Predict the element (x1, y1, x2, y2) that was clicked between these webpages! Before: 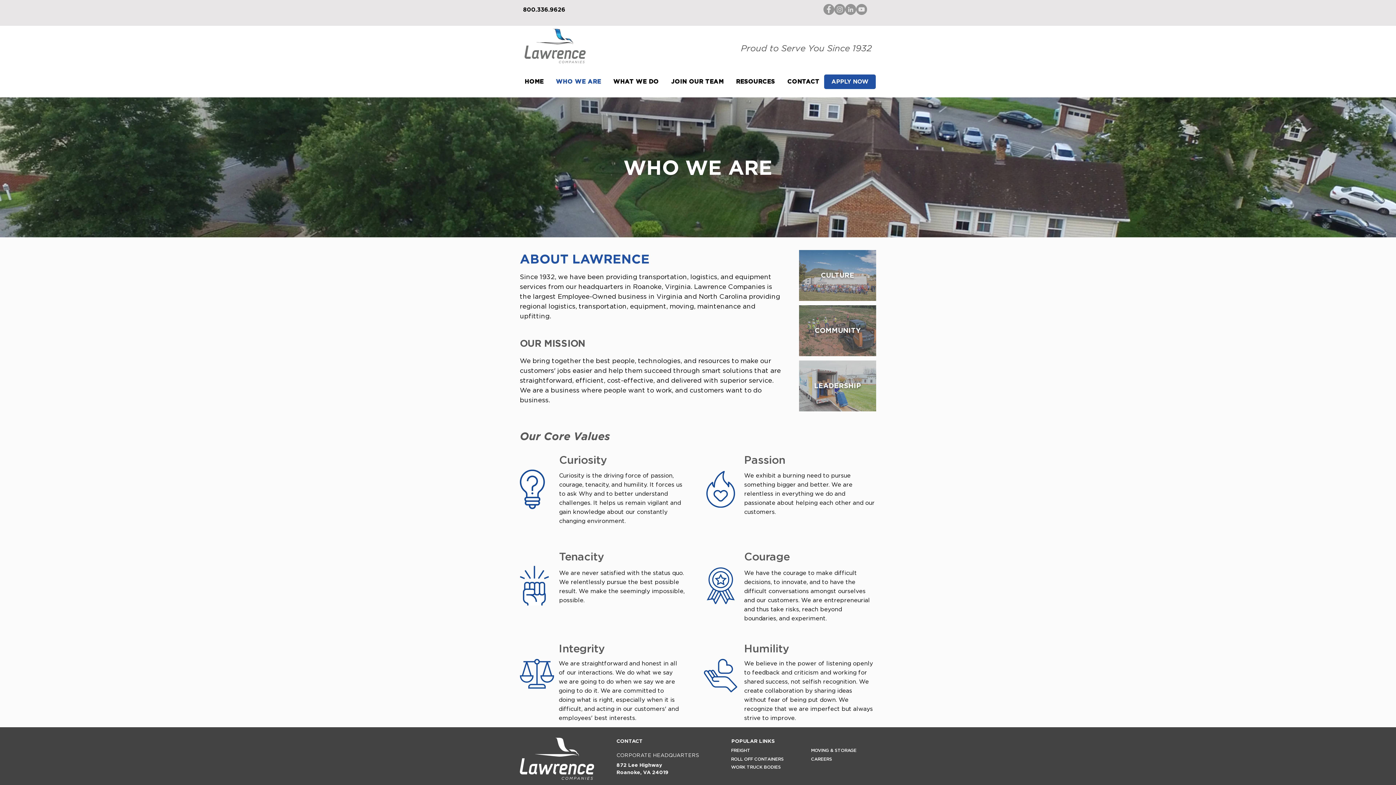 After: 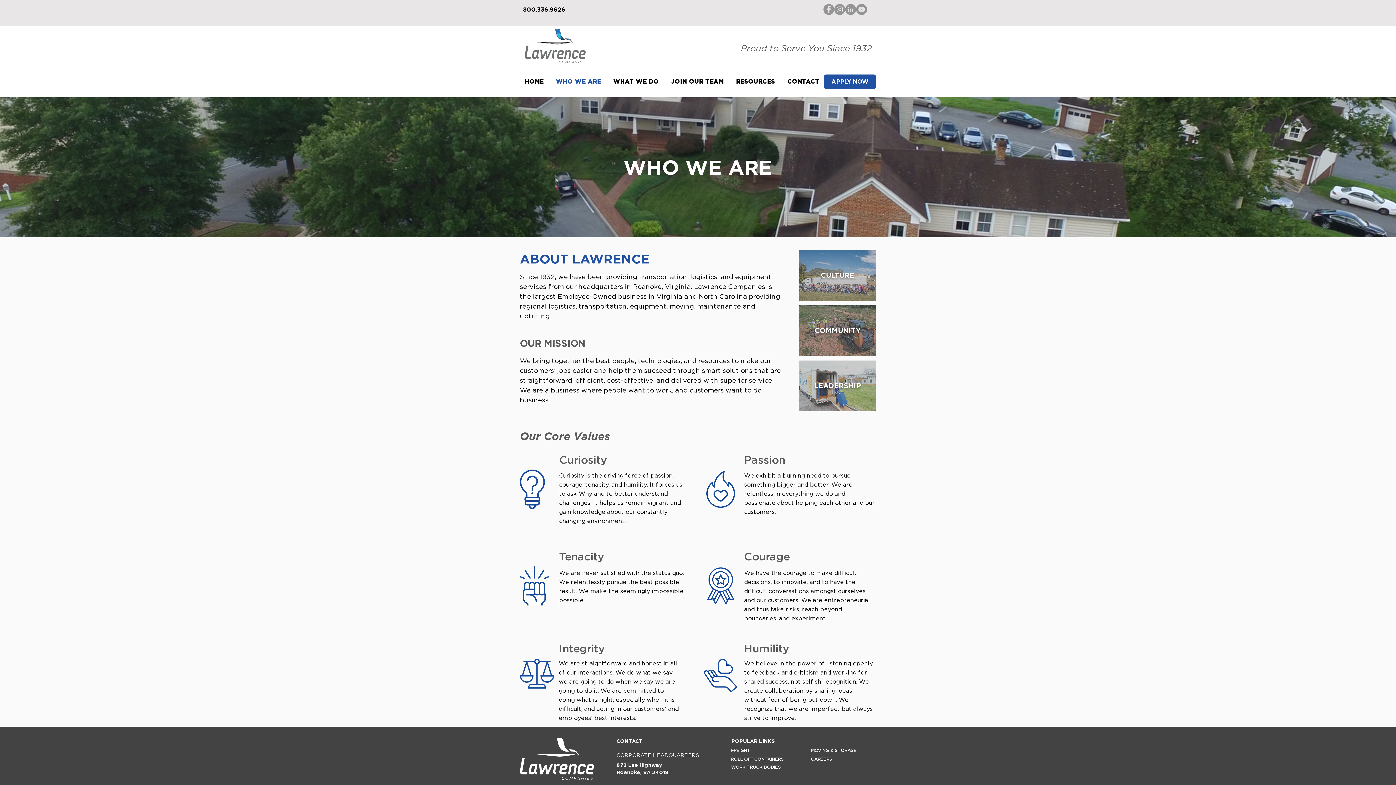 Action: label: YouTube bbox: (856, 4, 867, 14)